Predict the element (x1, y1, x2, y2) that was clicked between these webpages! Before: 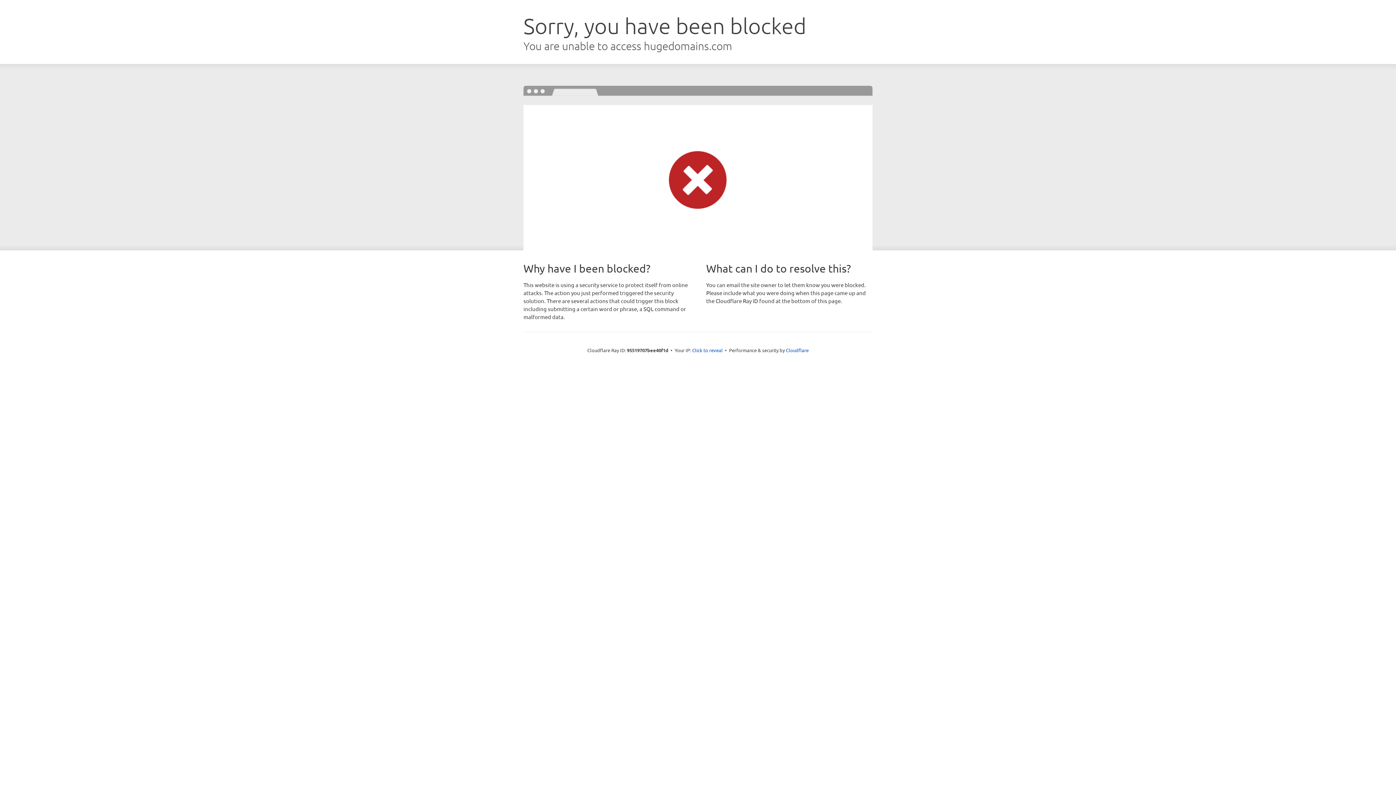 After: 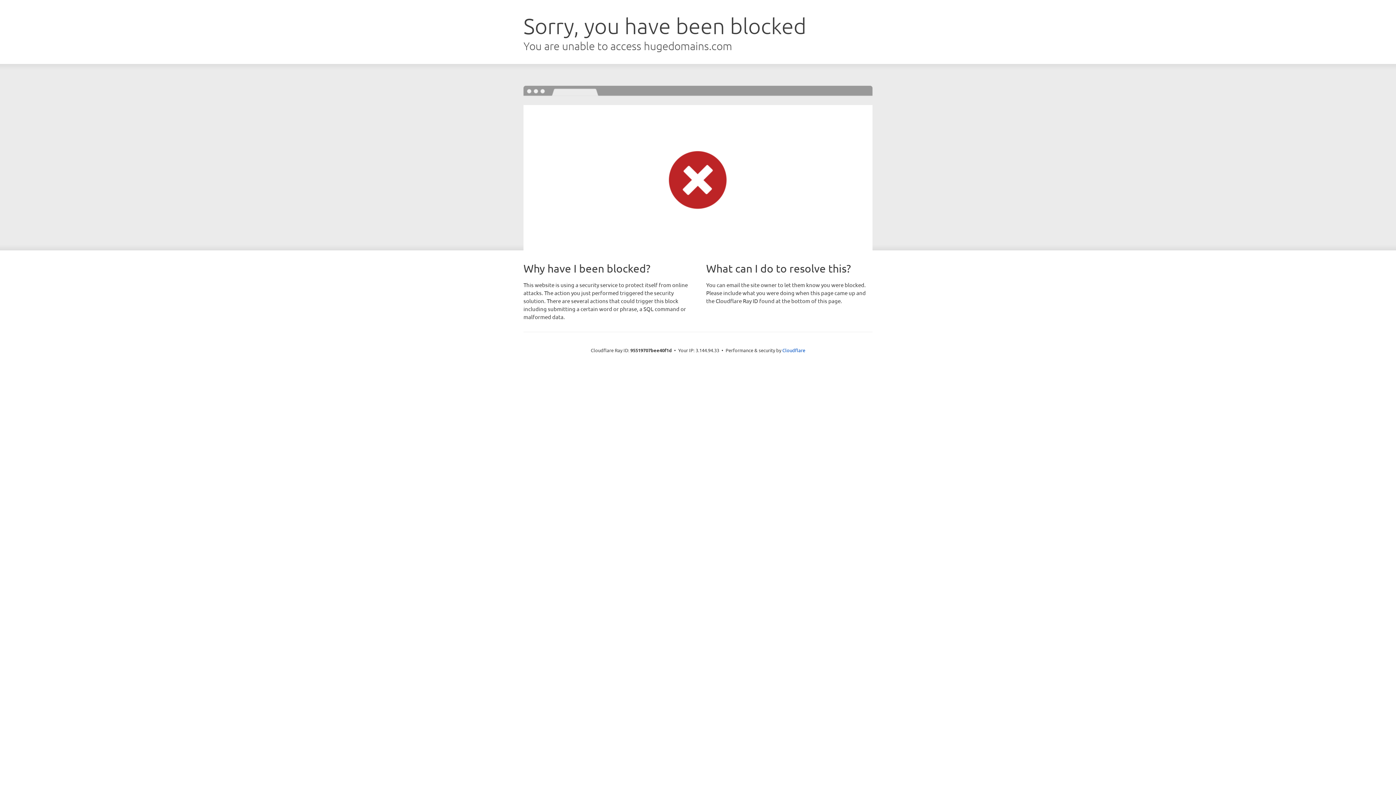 Action: label: Click to reveal bbox: (692, 346, 722, 353)